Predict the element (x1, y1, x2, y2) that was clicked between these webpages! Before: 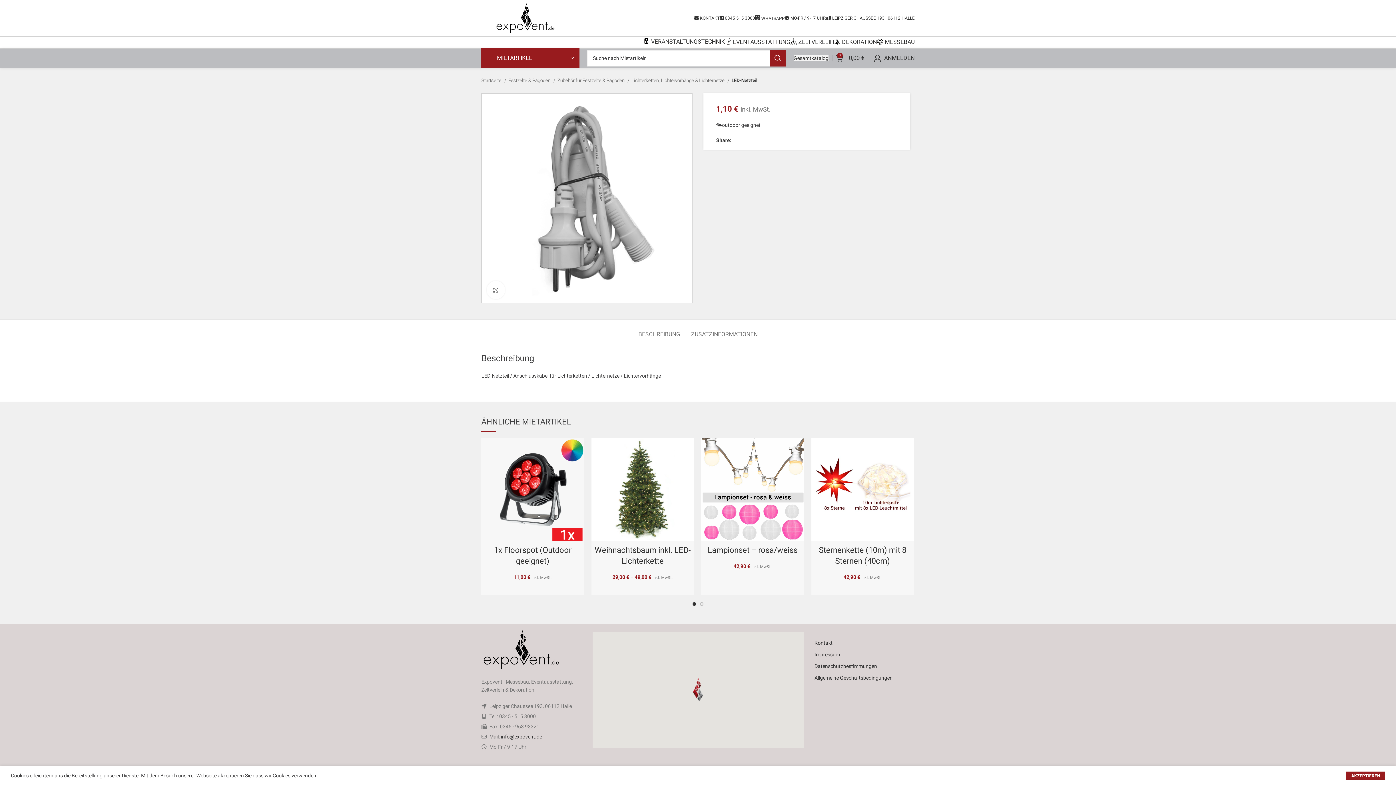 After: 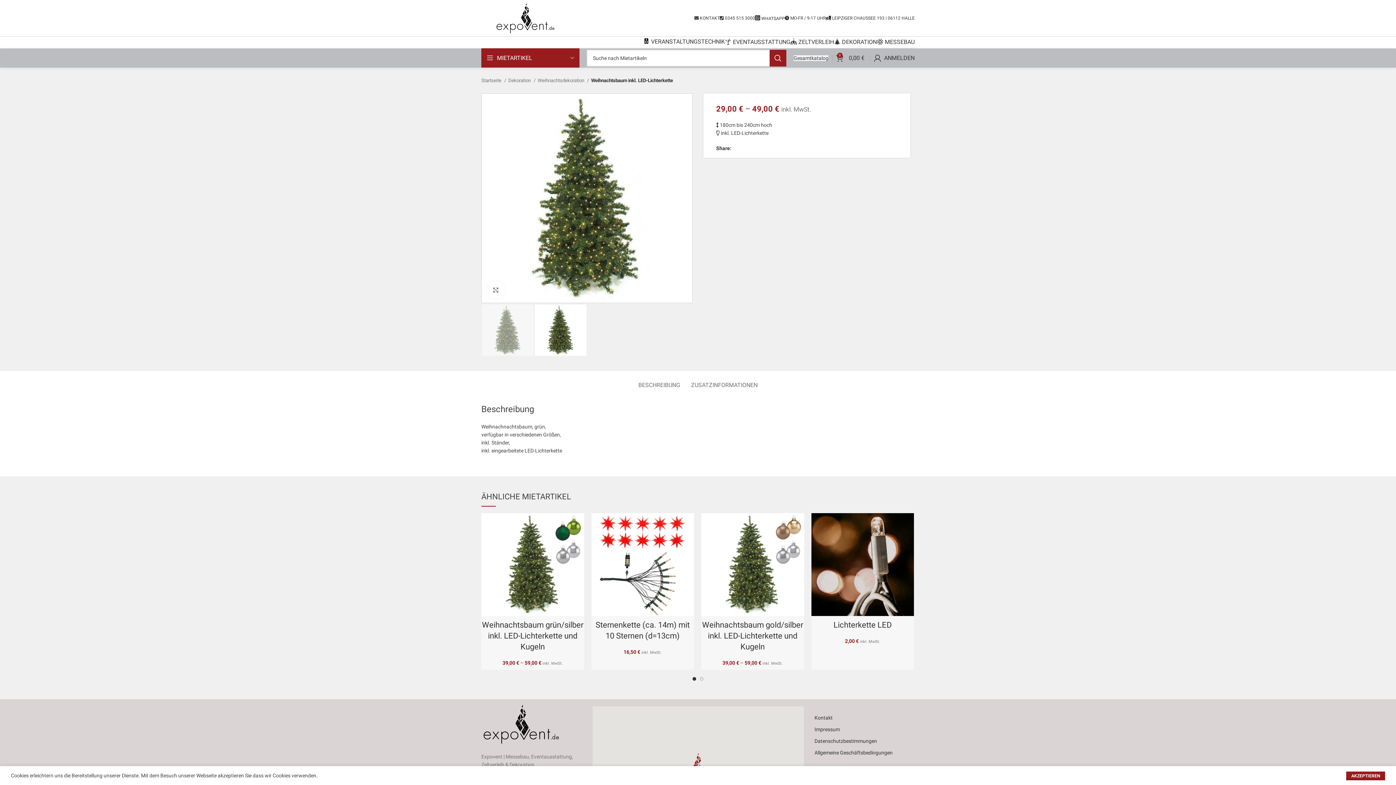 Action: bbox: (591, 438, 694, 541)